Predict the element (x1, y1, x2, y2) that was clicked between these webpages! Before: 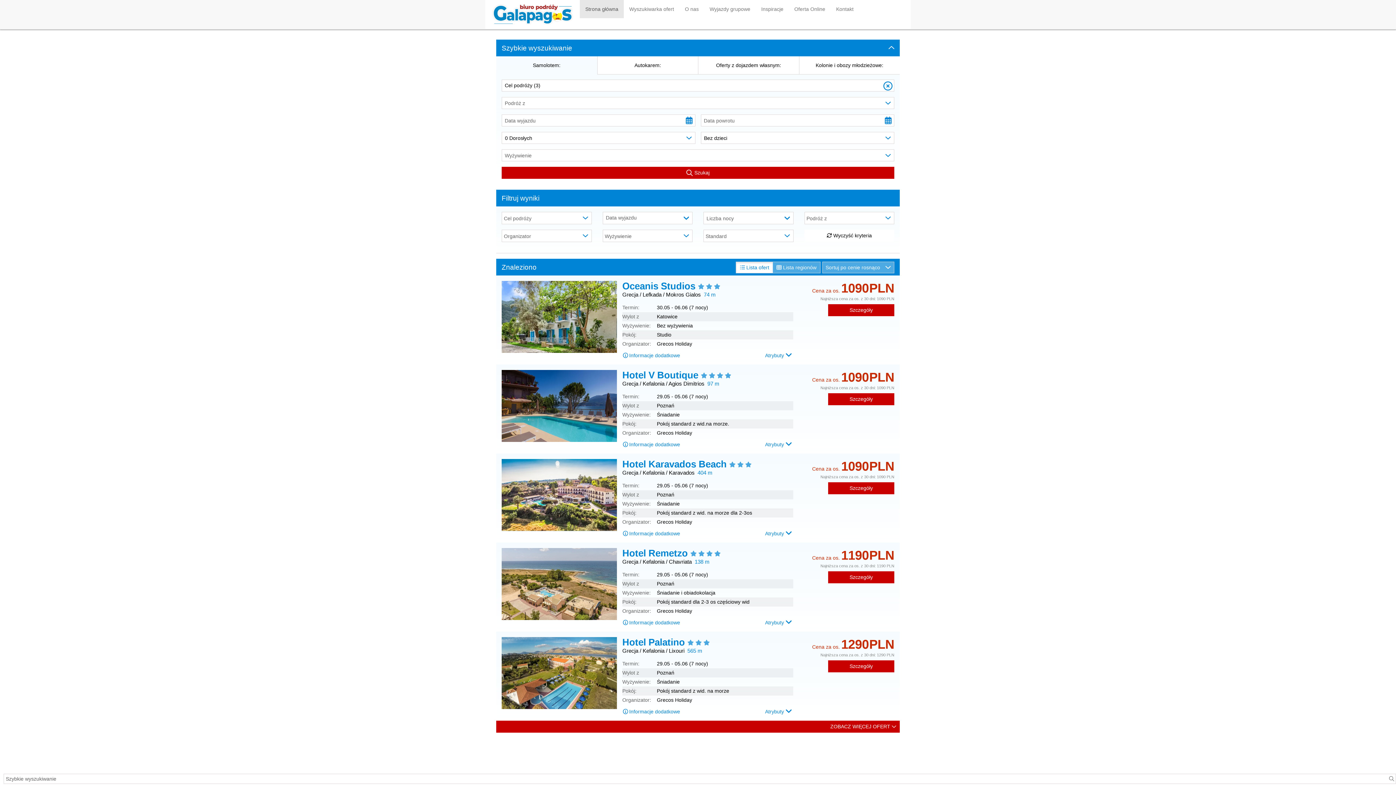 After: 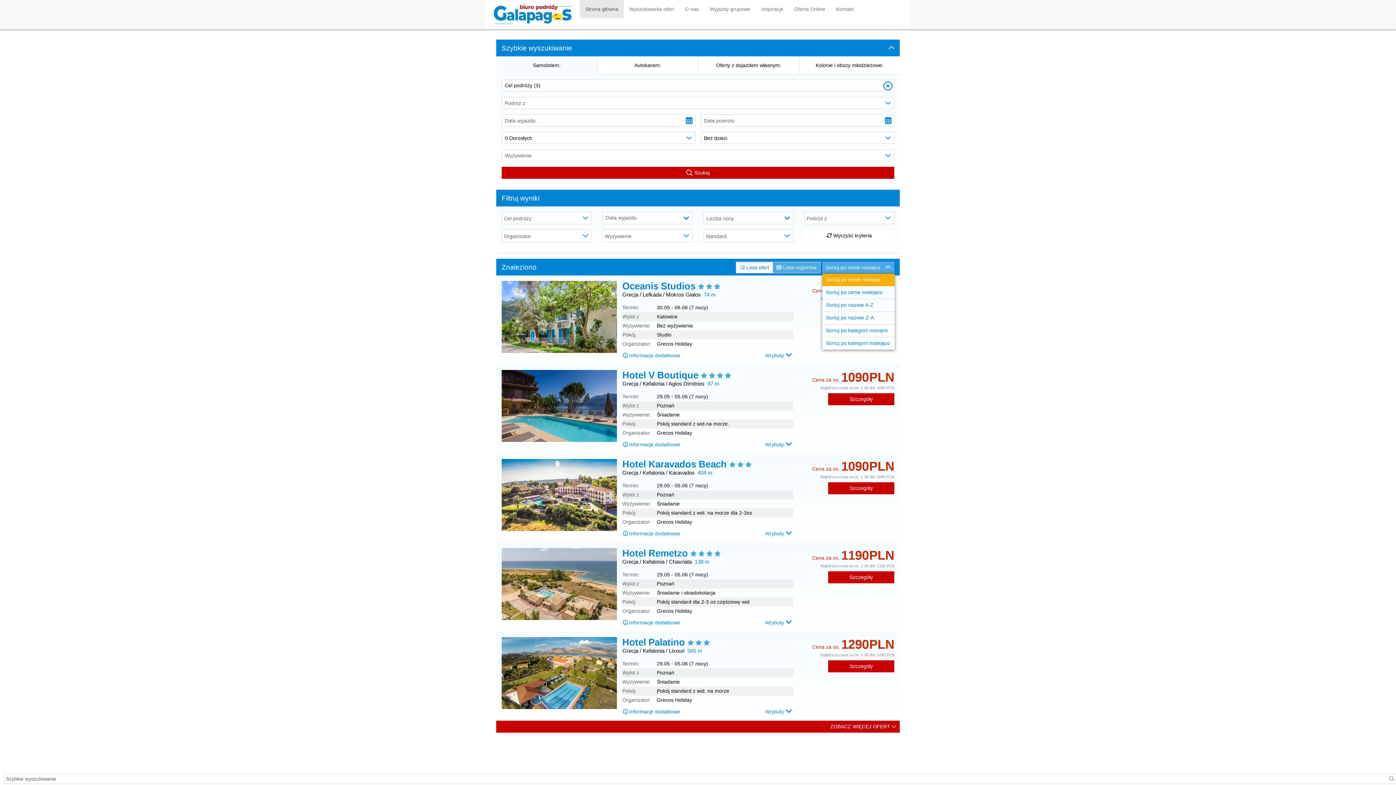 Action: bbox: (822, 262, 894, 272) label: Sortuj po cenie rosnąco